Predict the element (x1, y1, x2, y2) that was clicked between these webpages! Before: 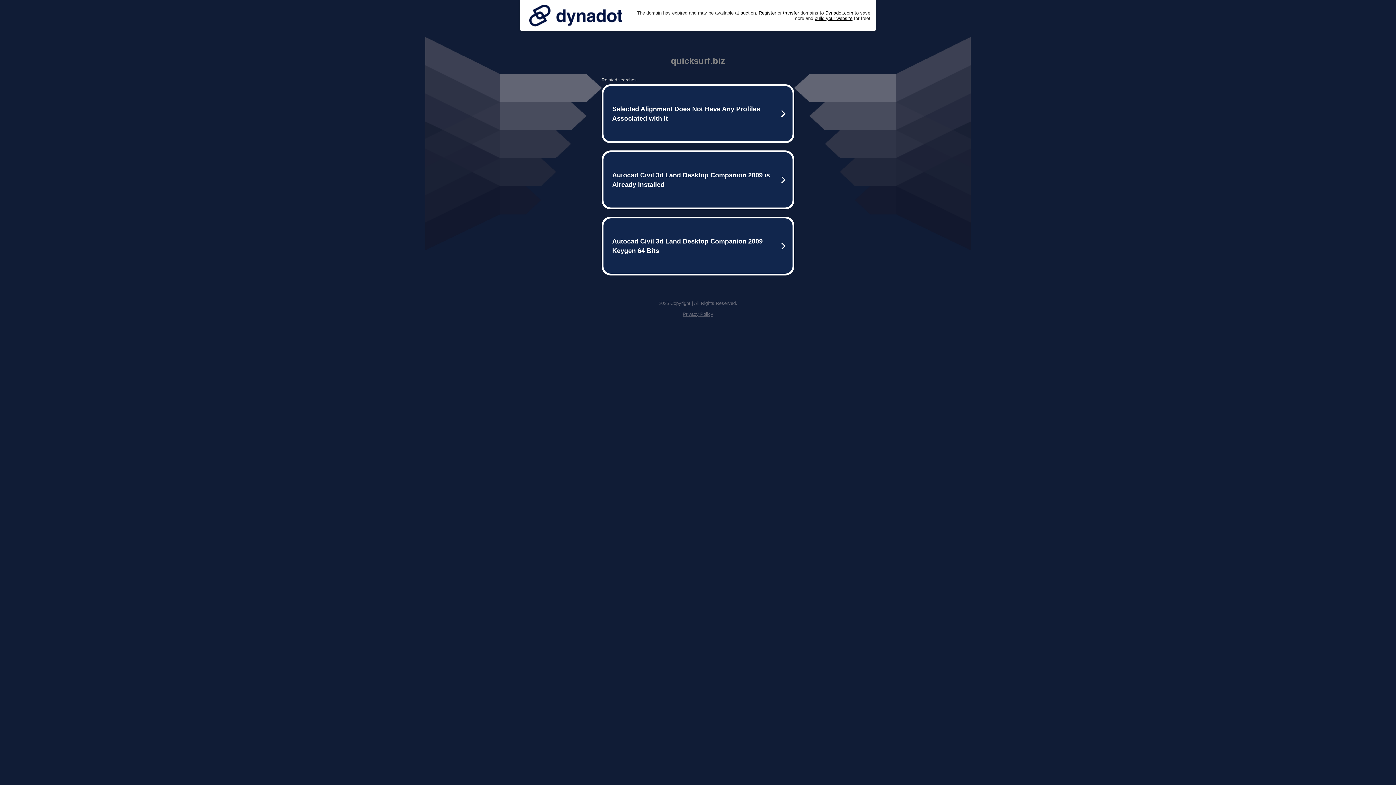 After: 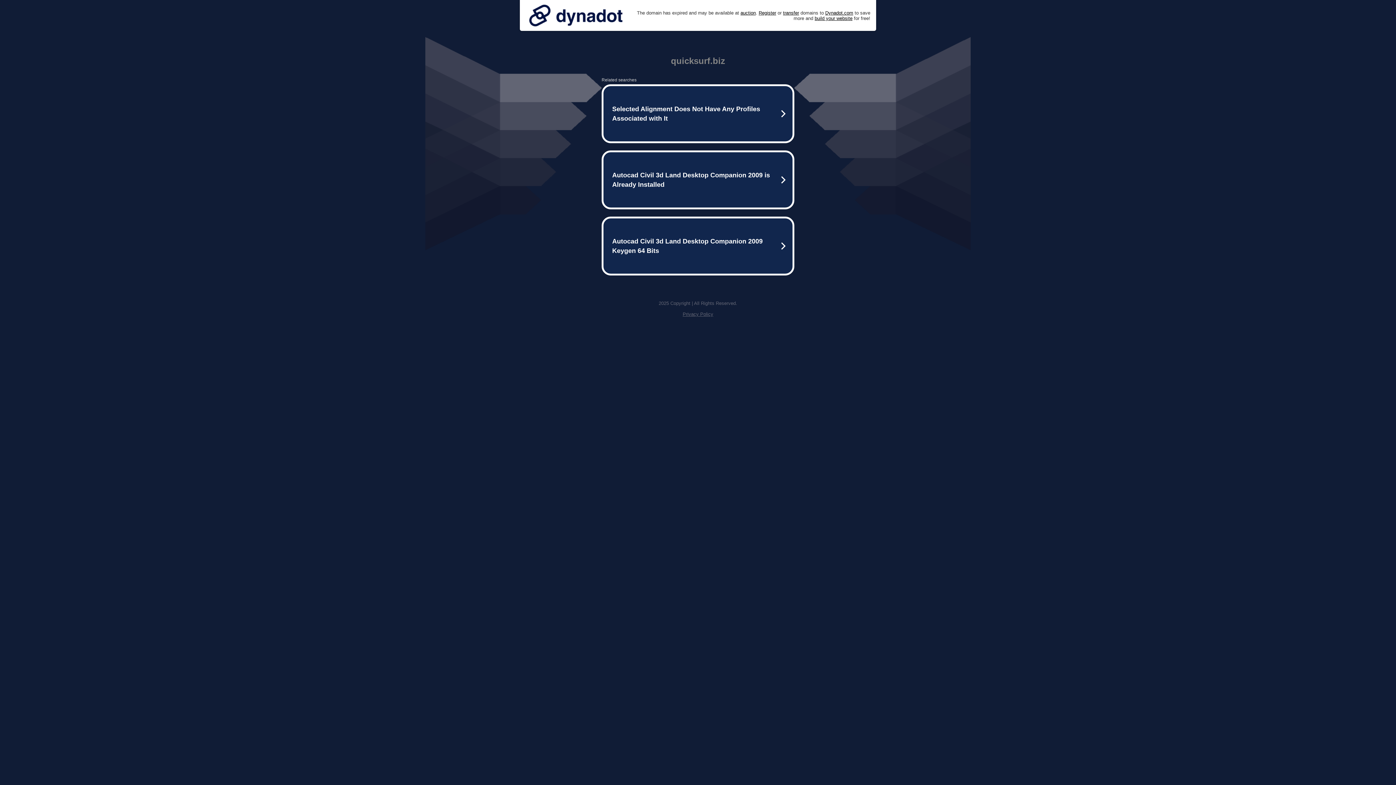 Action: label: Privacy Policy bbox: (682, 311, 713, 317)